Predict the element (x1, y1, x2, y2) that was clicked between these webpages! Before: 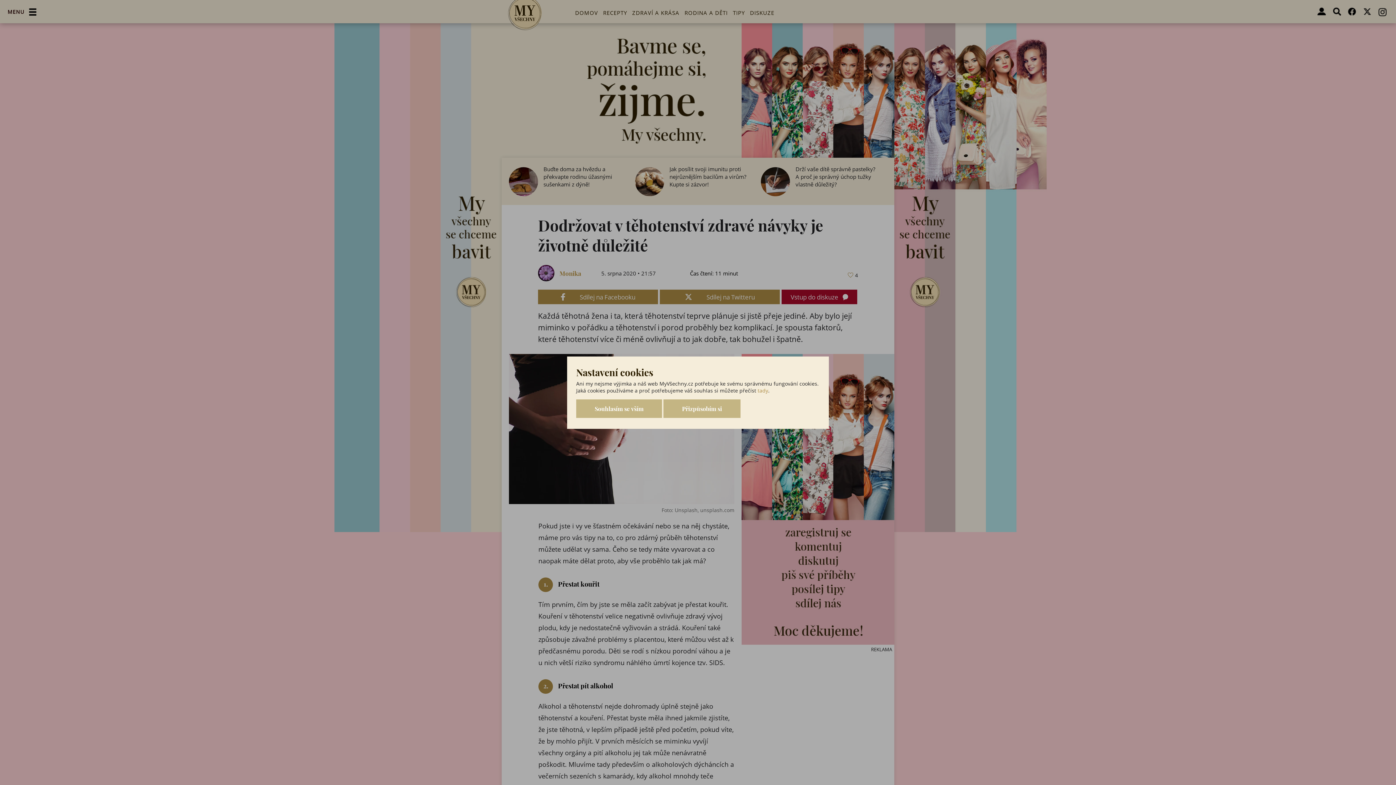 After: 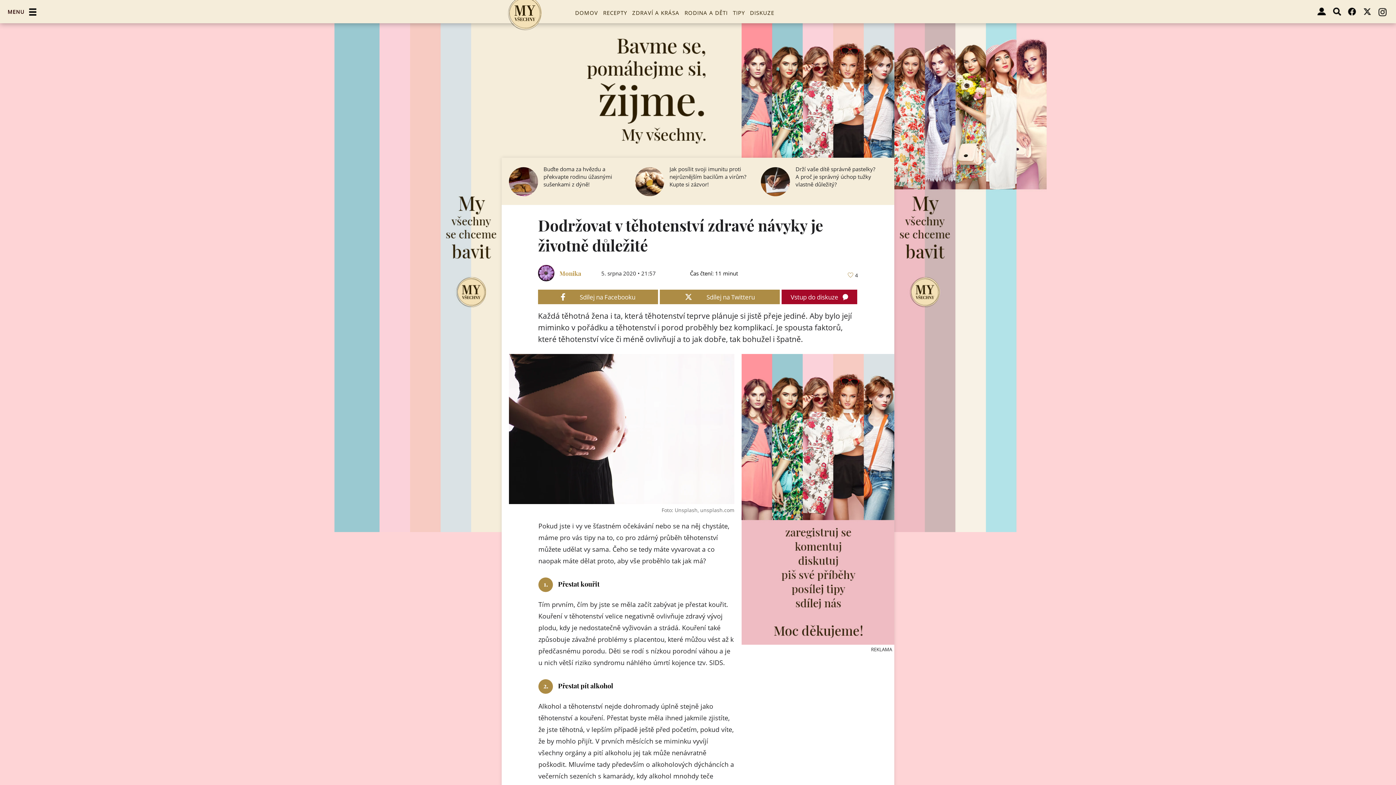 Action: label: Souhlasím se vším bbox: (576, 399, 662, 418)